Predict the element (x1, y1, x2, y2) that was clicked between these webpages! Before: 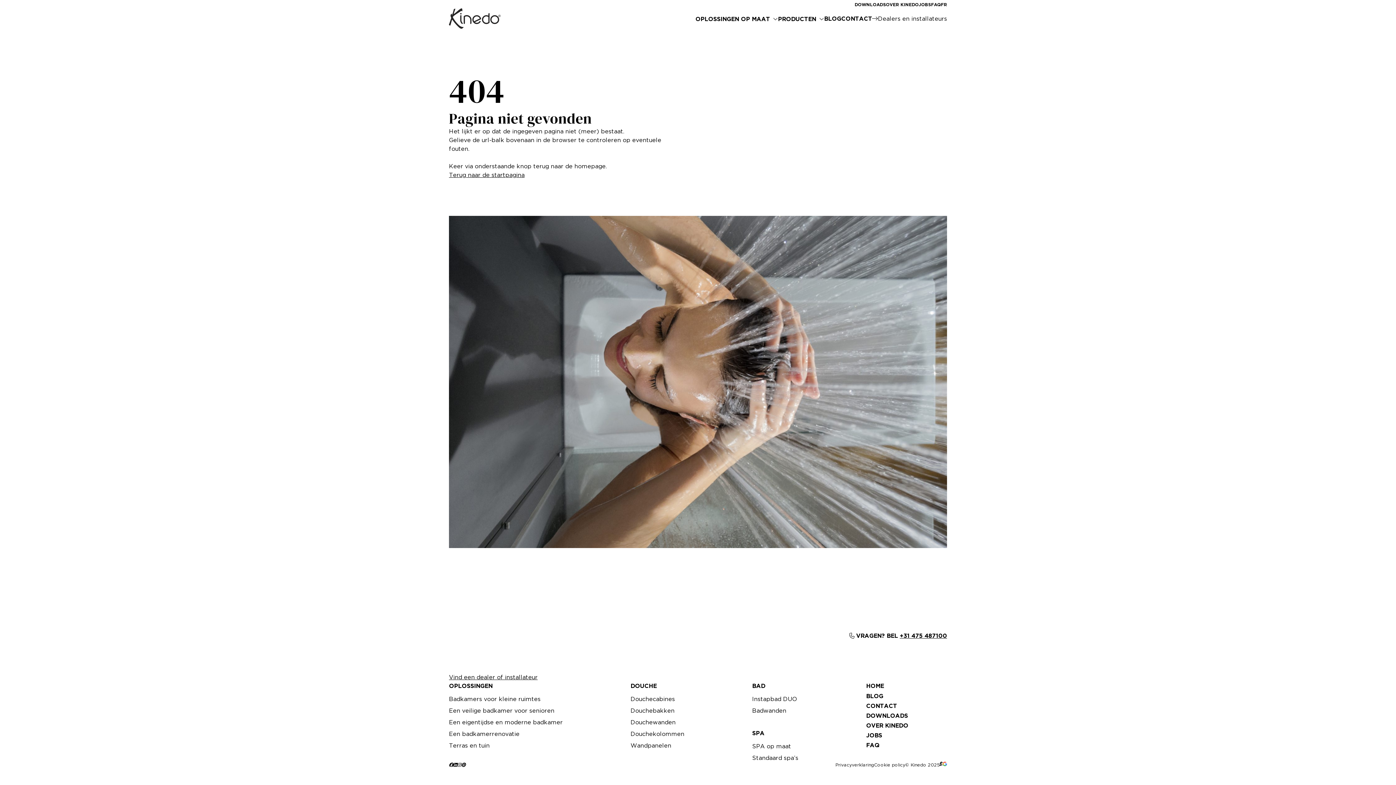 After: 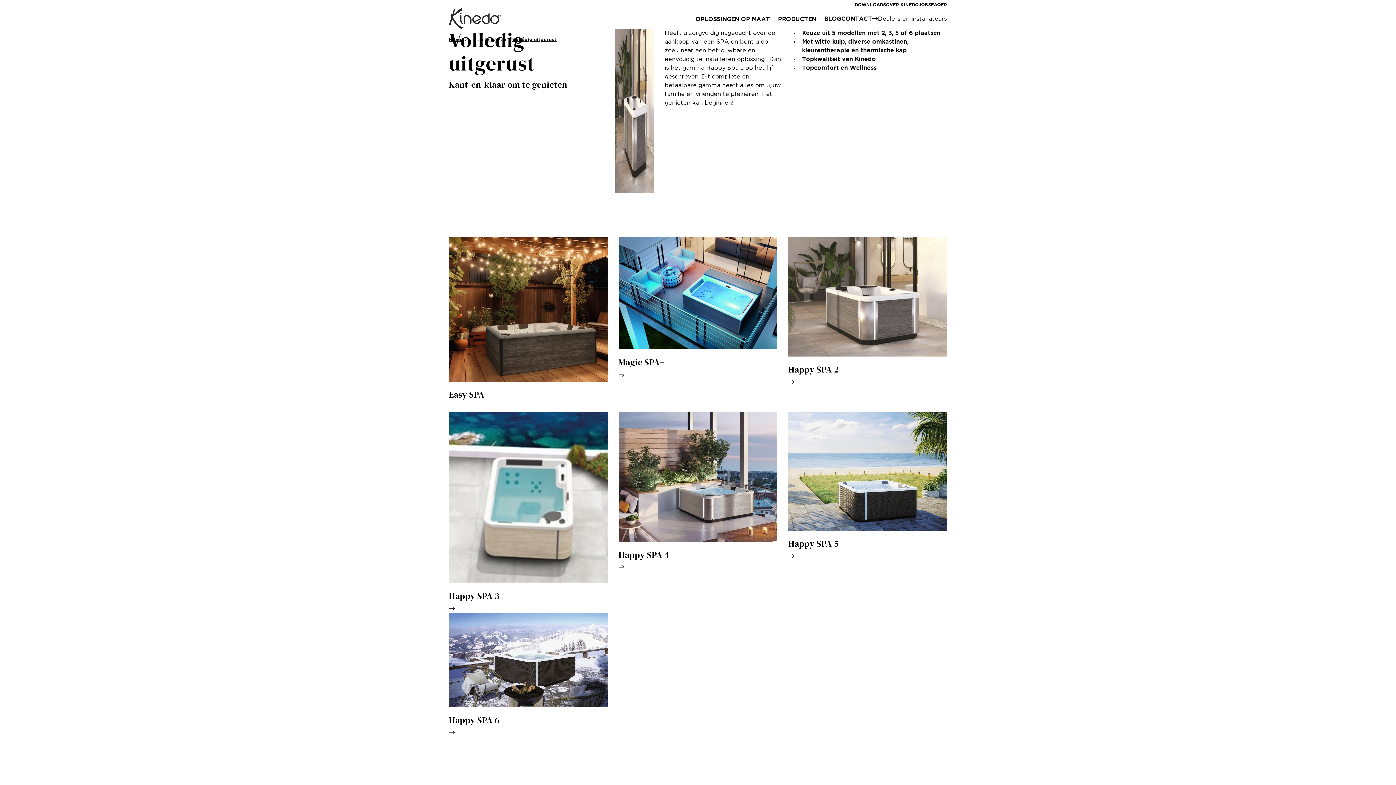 Action: bbox: (752, 755, 798, 761) label: Standaard spa’s